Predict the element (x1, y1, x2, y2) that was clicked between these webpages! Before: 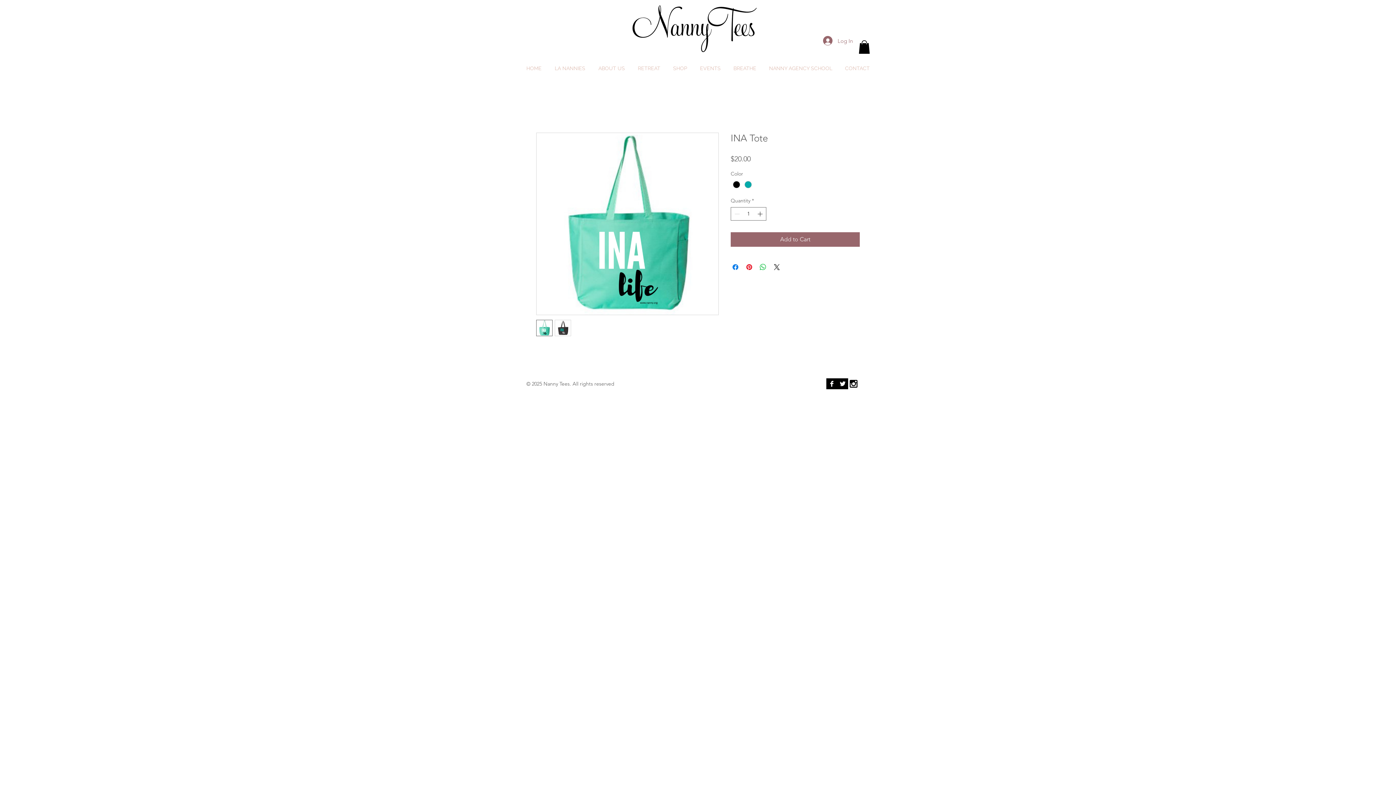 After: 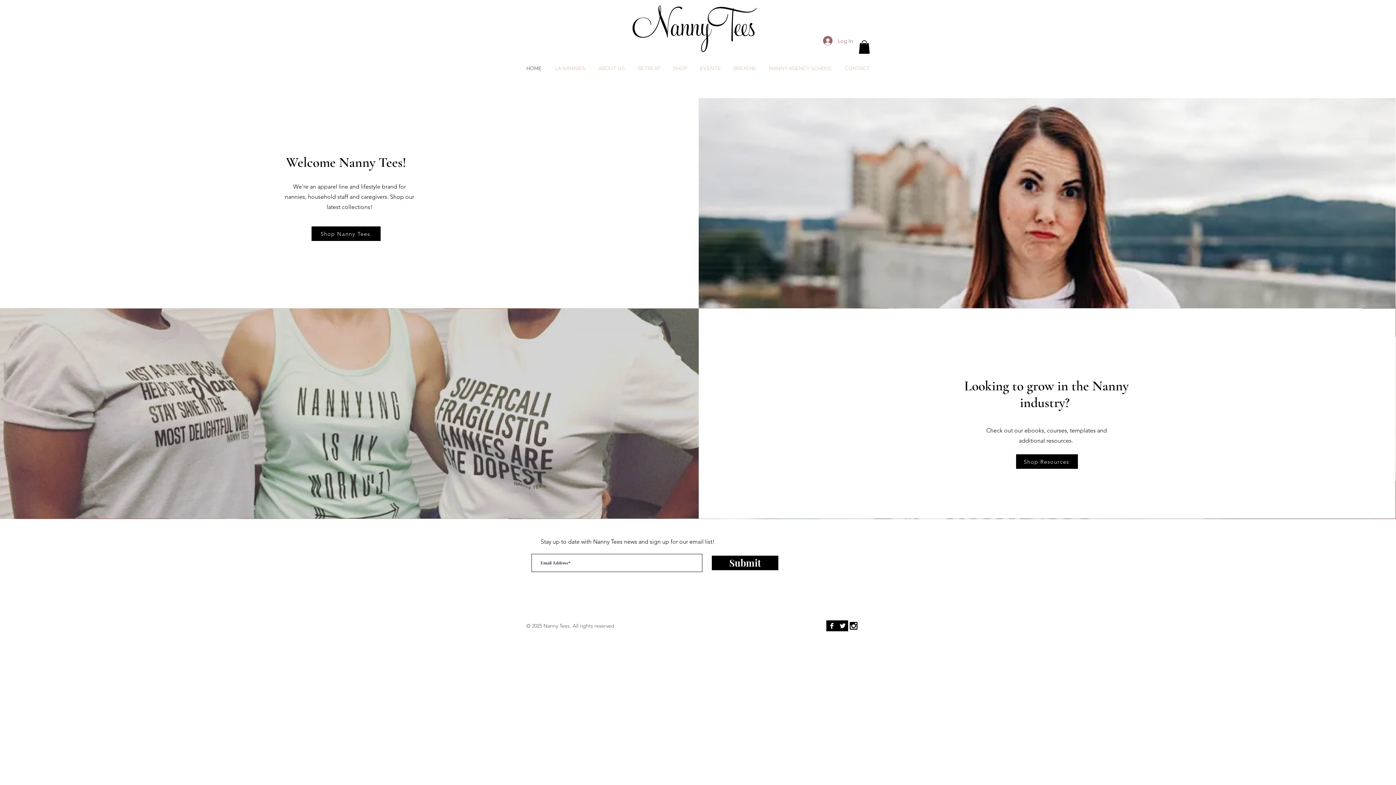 Action: label: HOME bbox: (520, 62, 548, 73)